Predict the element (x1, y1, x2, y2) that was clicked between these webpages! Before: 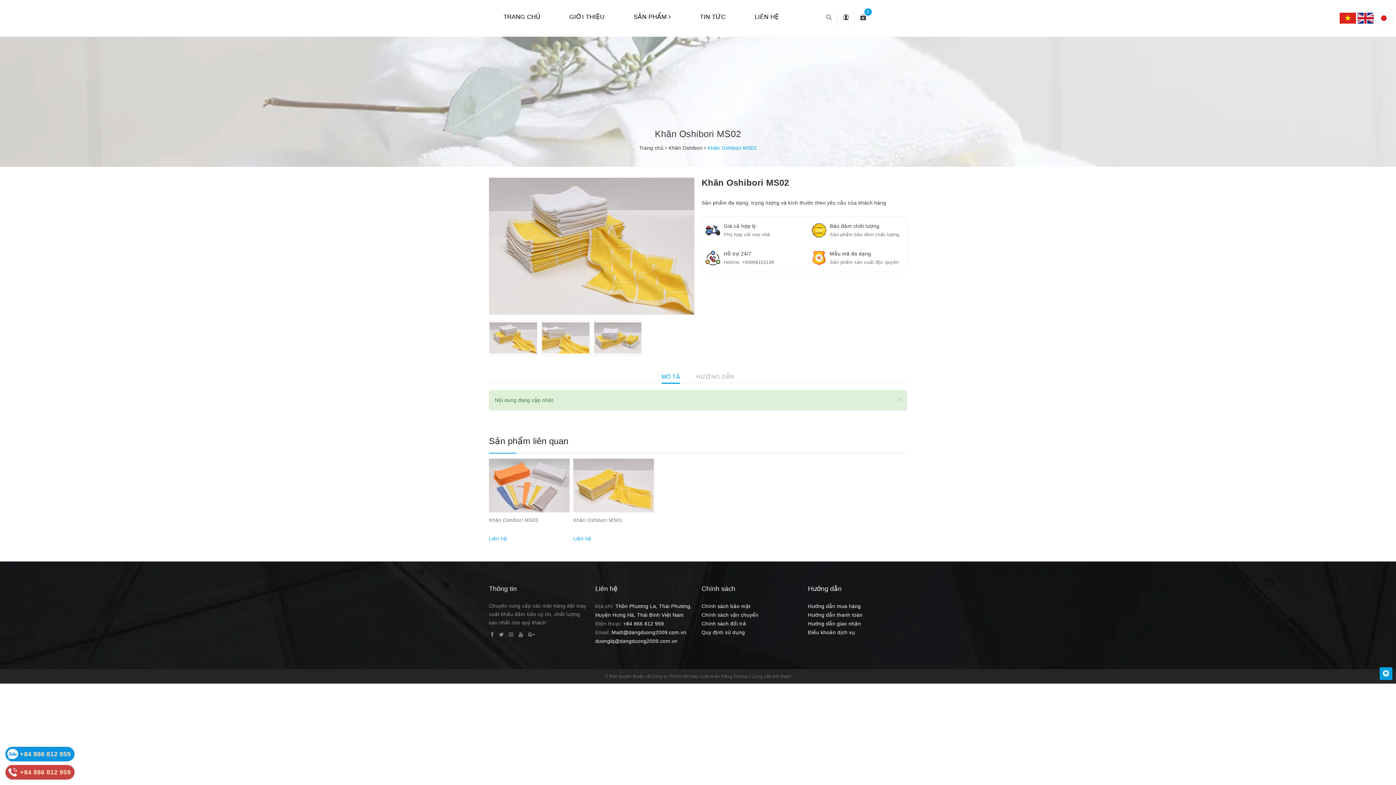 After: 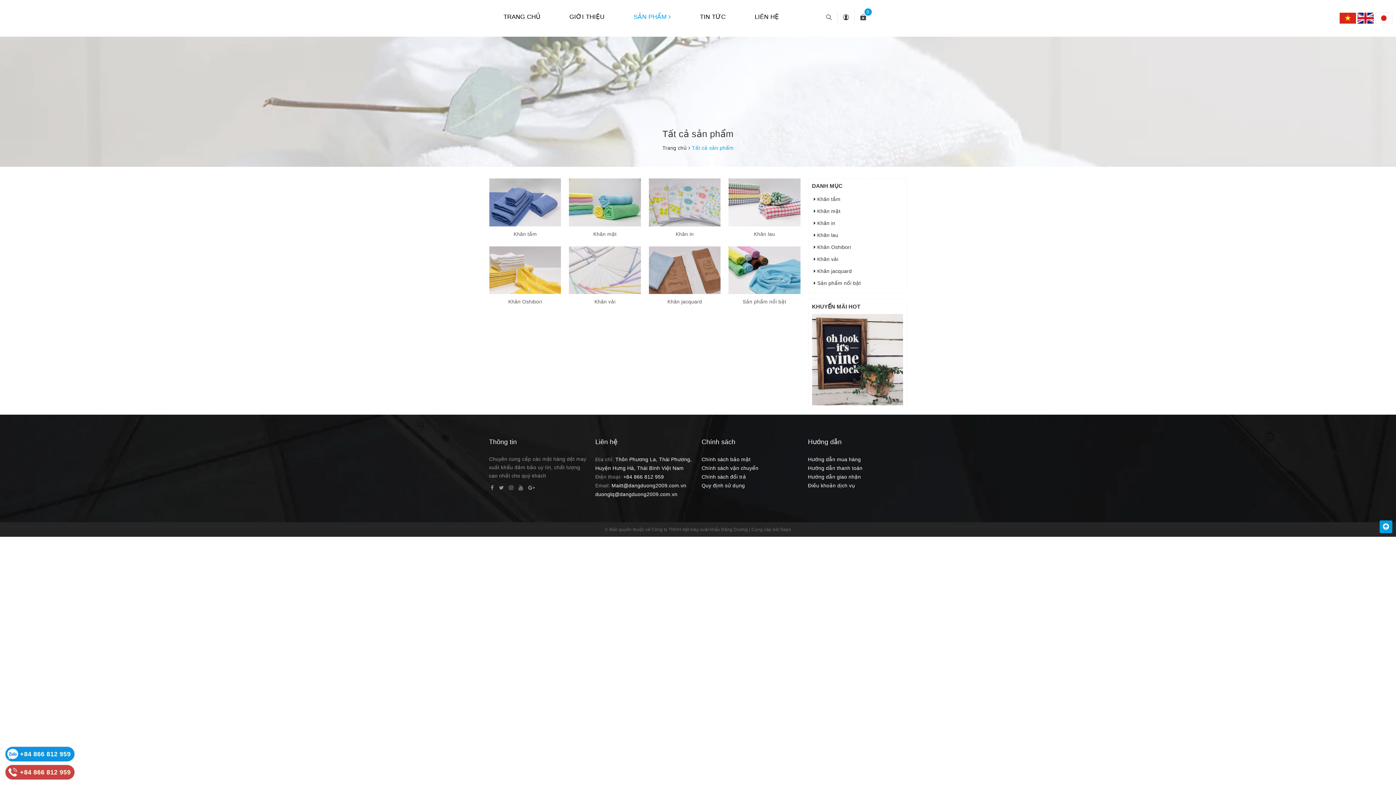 Action: bbox: (619, 10, 685, 23) label: SẢN PHẨM 